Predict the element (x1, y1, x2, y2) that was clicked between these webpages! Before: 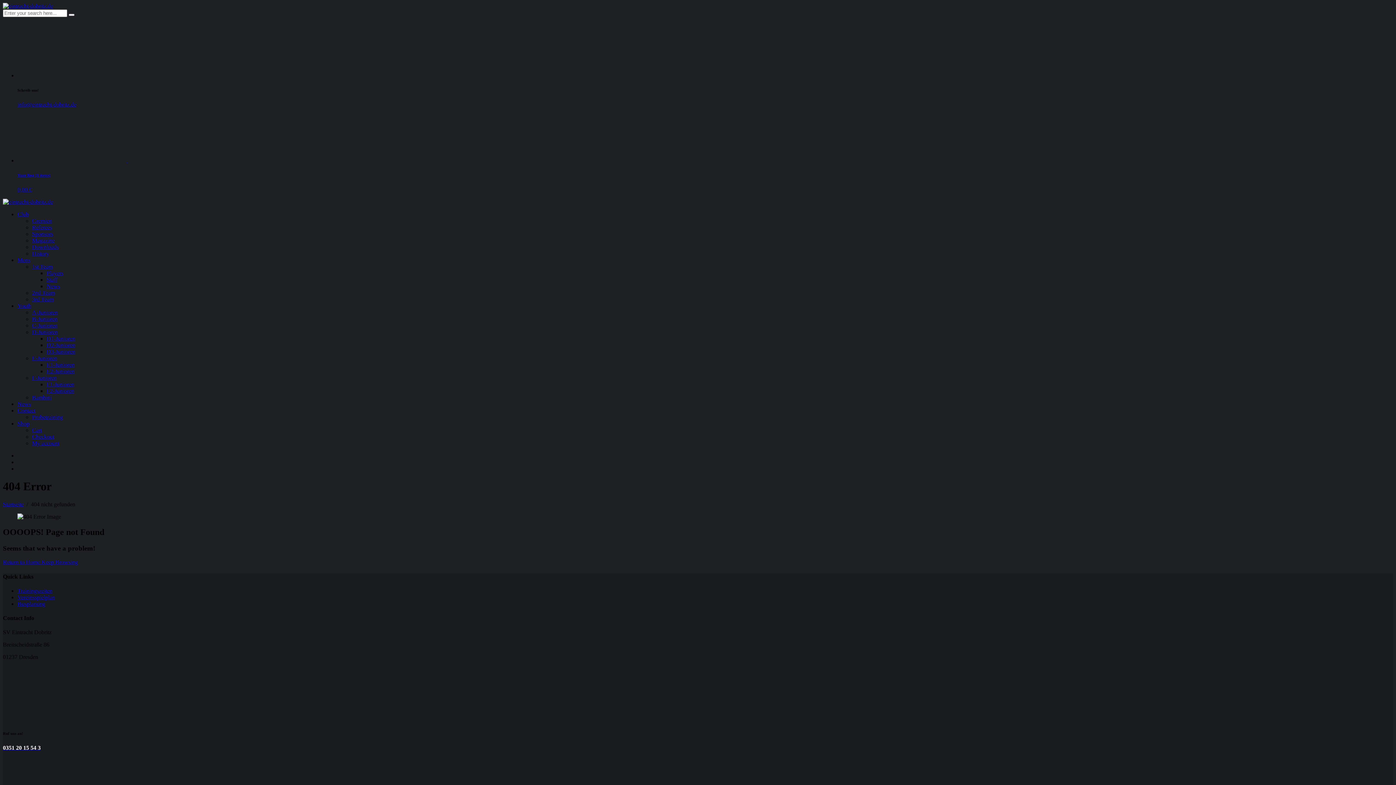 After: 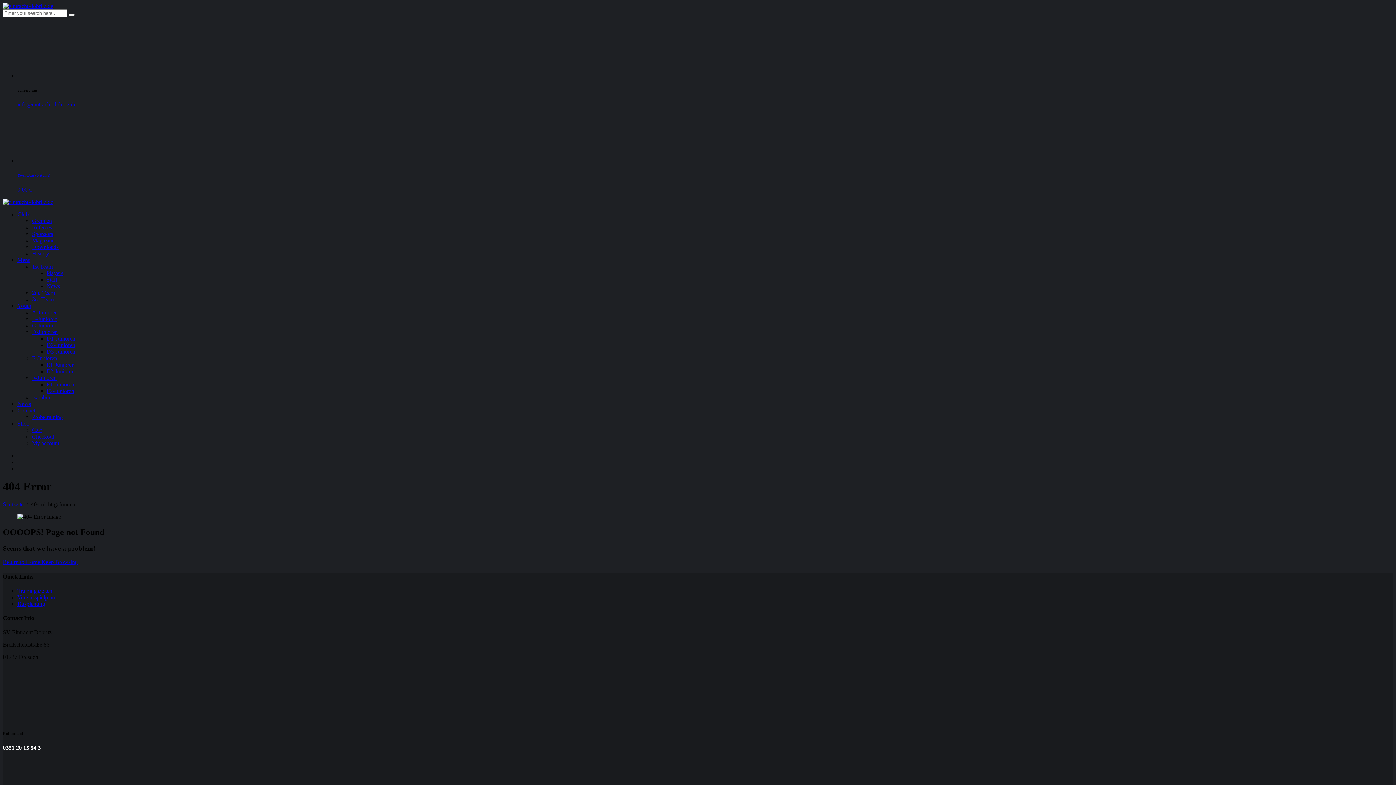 Action: bbox: (32, 355, 57, 361) label: E-Junioren